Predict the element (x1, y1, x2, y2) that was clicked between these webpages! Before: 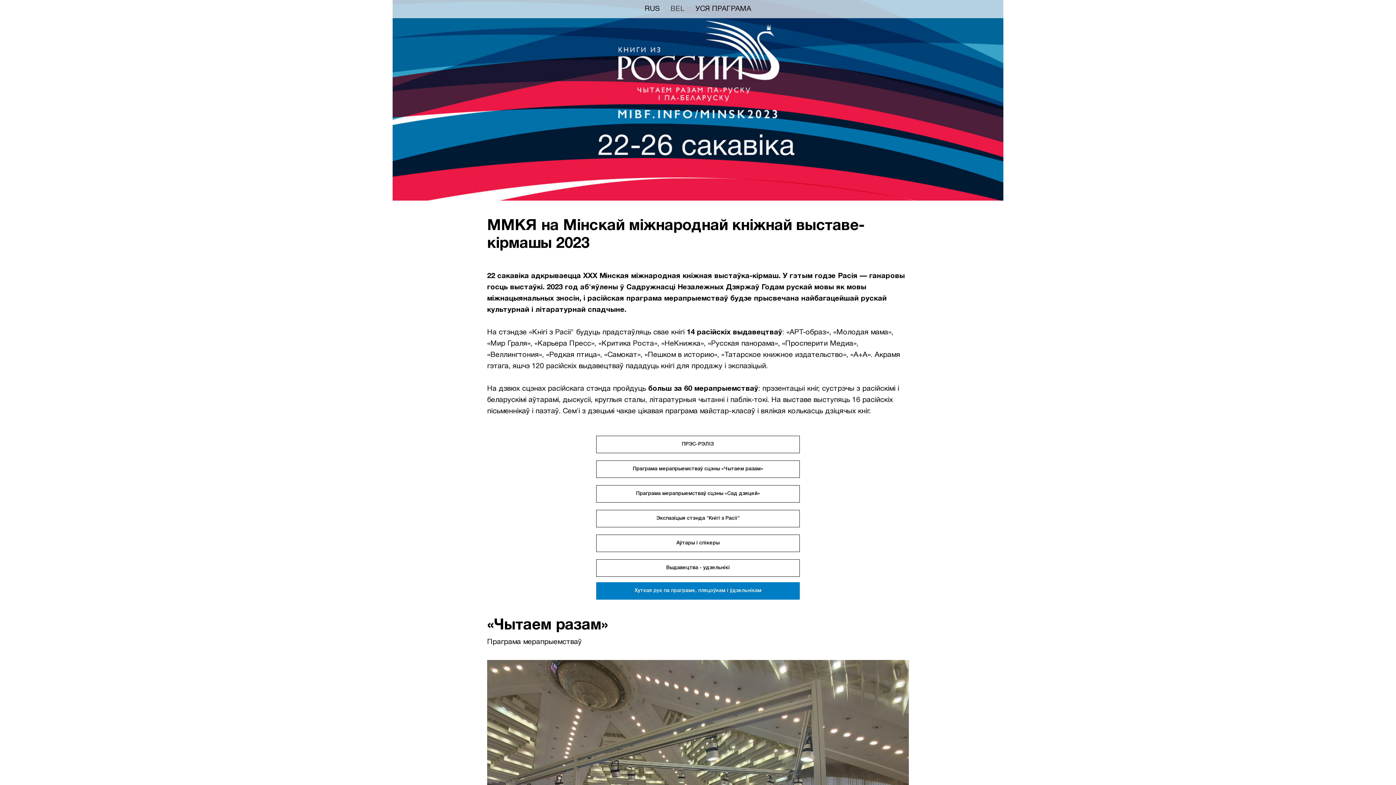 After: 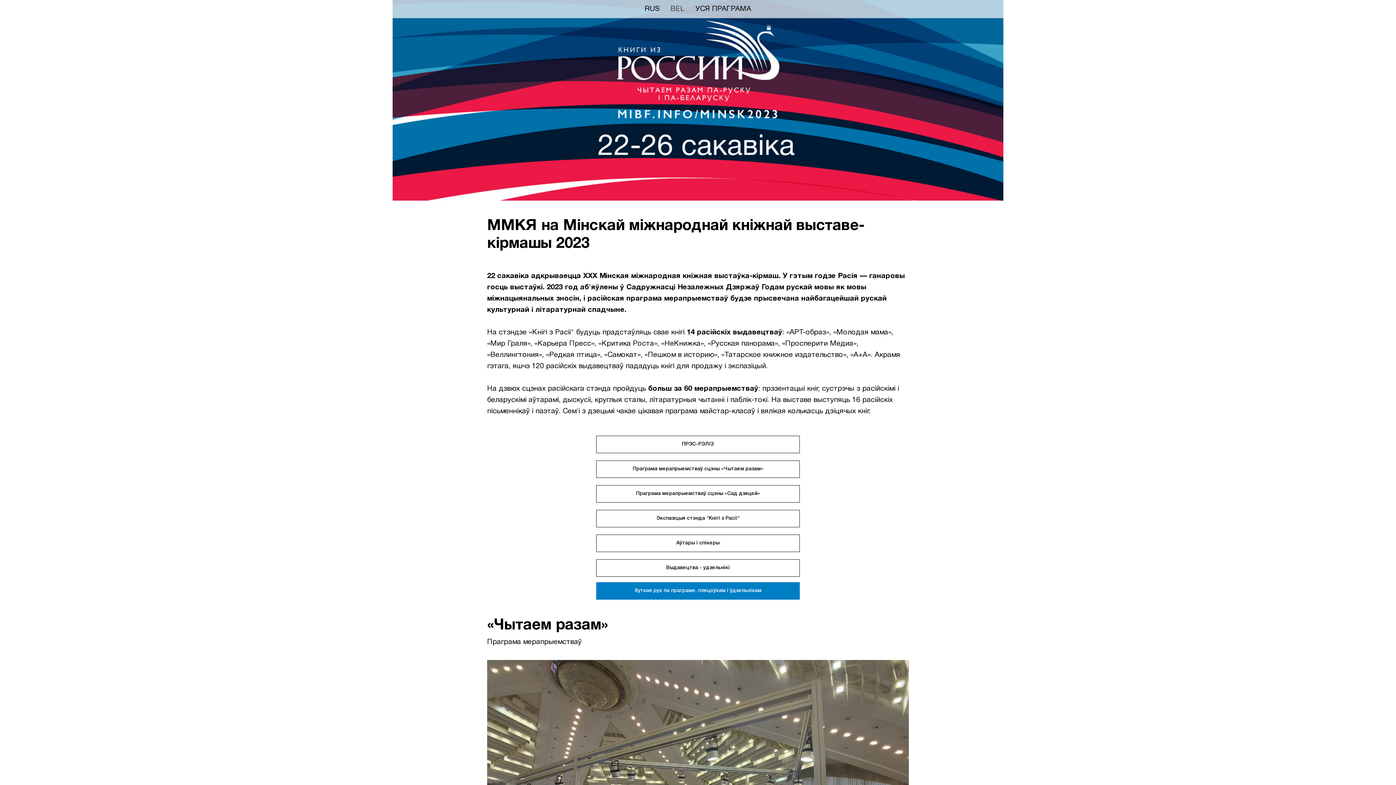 Action: bbox: (596, 510, 800, 527) label: Экспазіцыя стэнда "Кнігі з Расіі"